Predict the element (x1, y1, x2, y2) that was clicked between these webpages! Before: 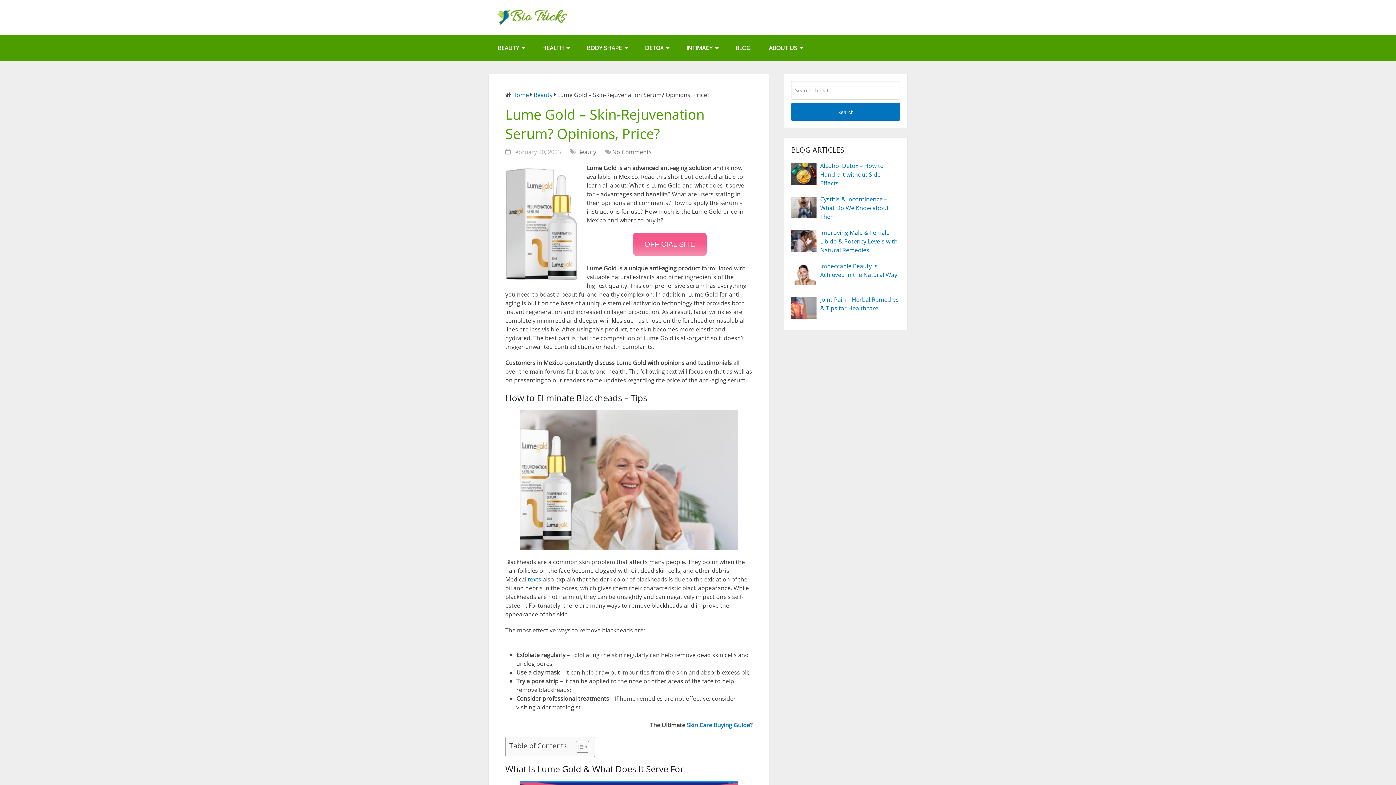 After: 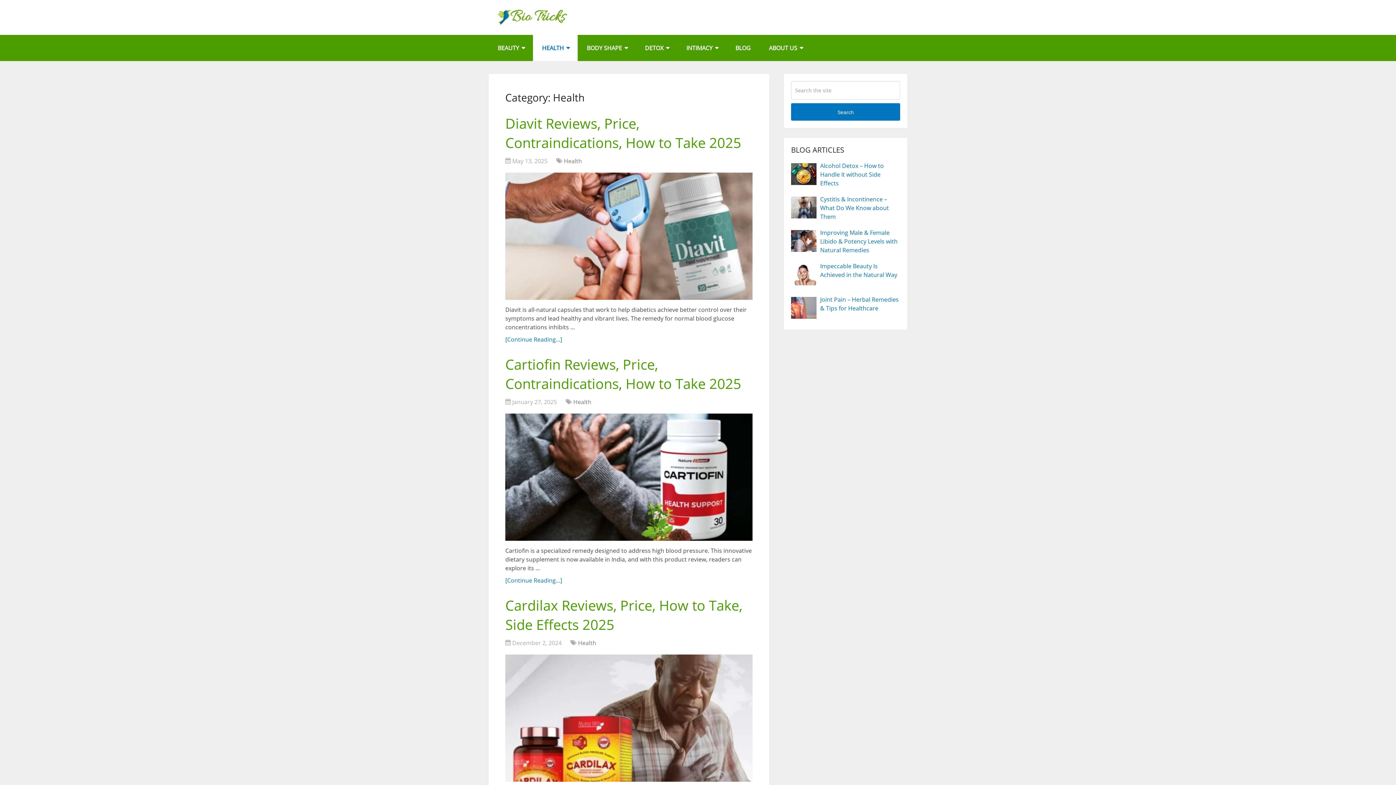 Action: label: HEALTH bbox: (533, 34, 577, 61)